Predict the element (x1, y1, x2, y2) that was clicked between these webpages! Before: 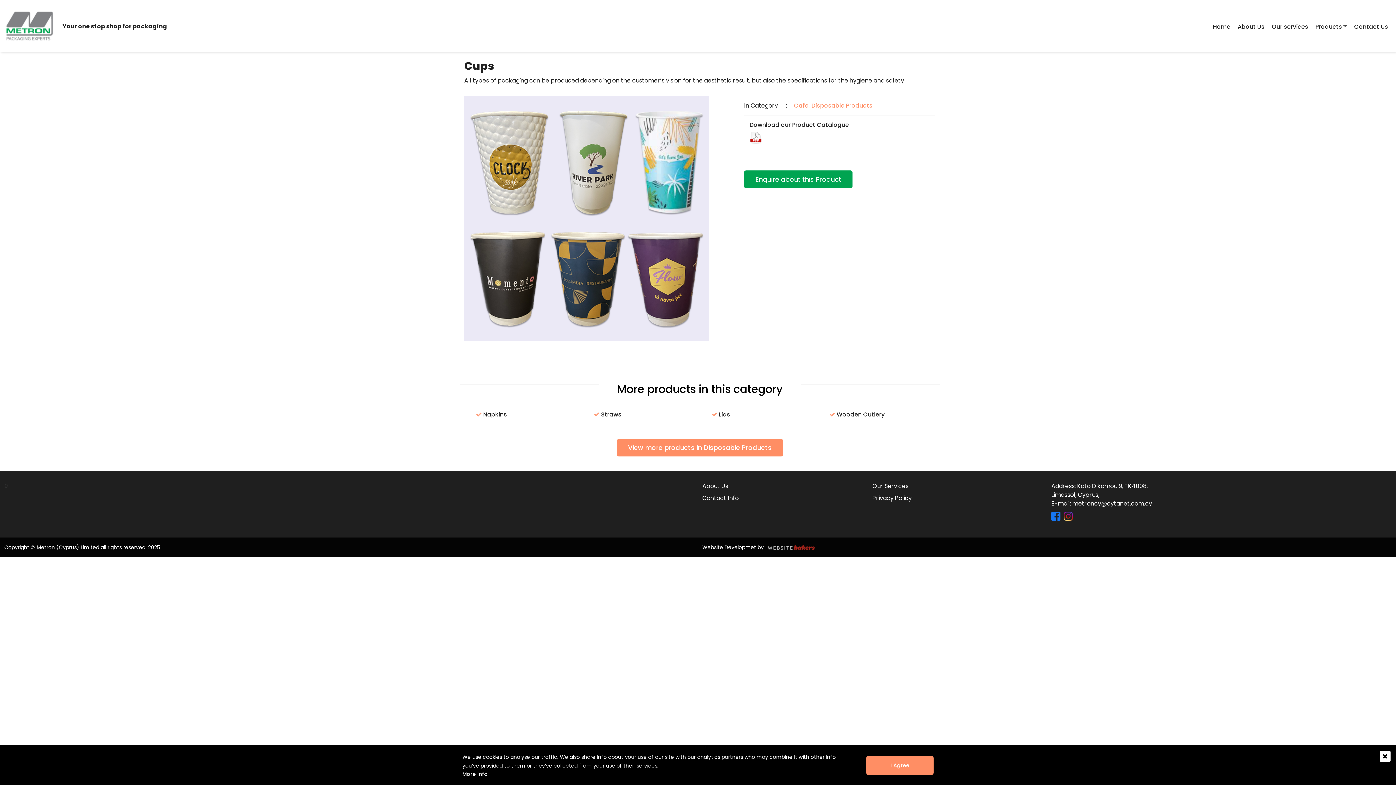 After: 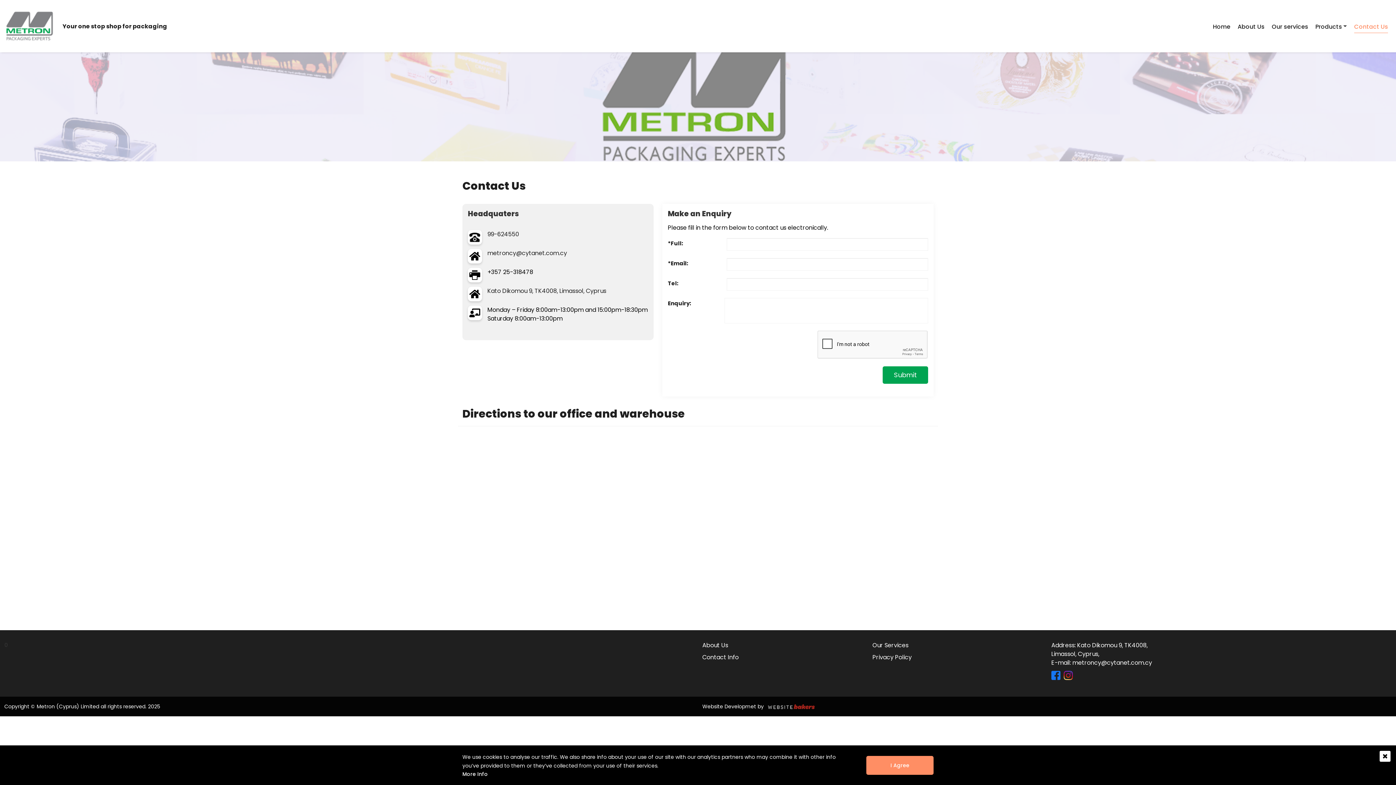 Action: label: Contact Us bbox: (1354, 19, 1388, 32)